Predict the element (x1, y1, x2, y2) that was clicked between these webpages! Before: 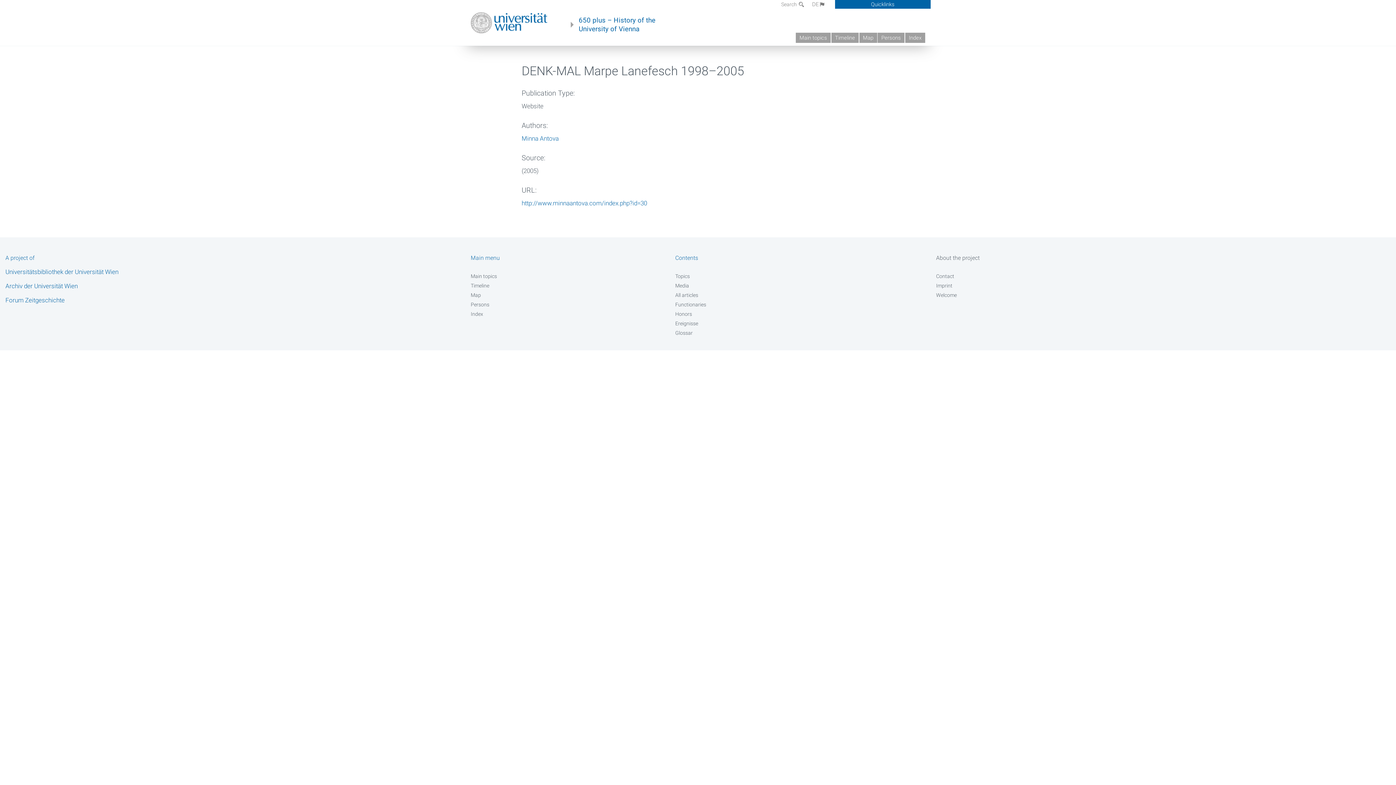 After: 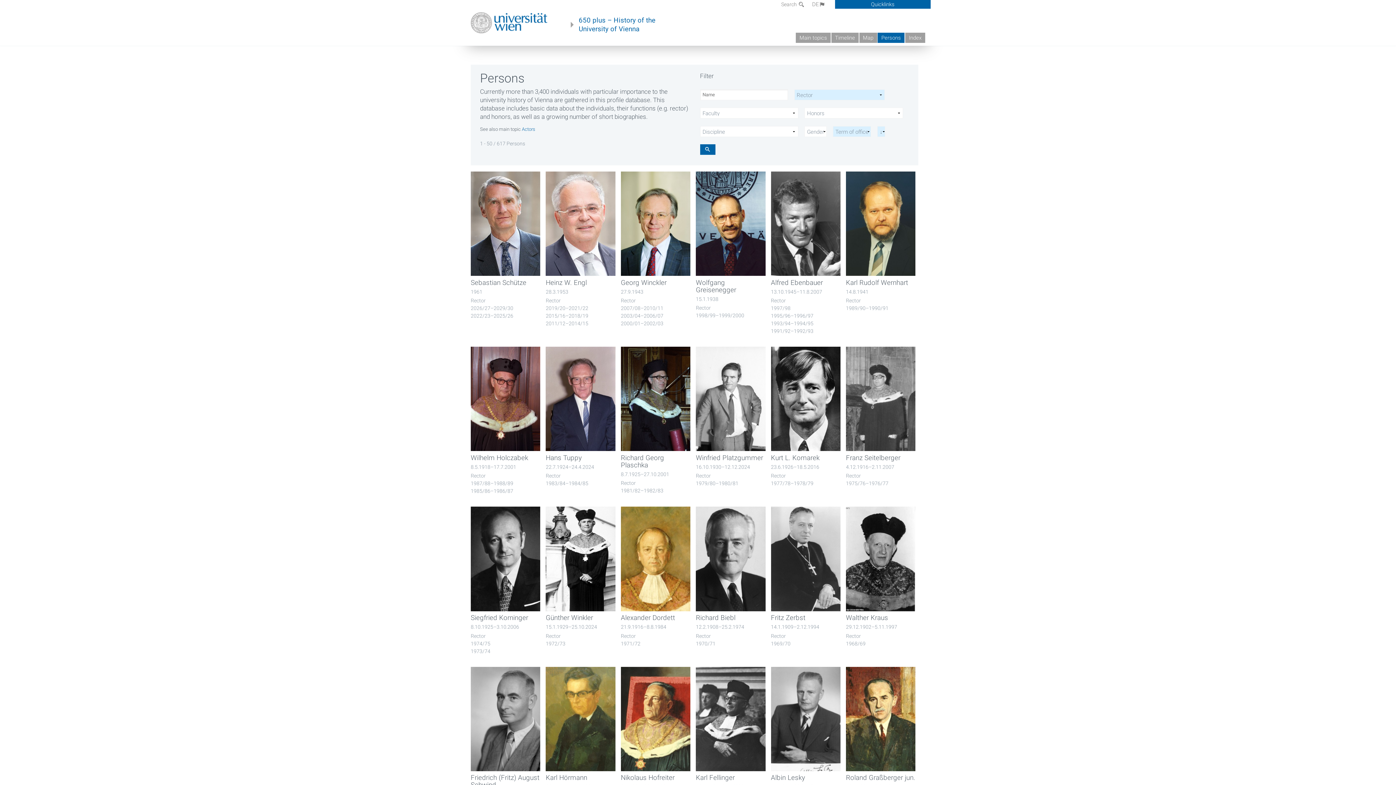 Action: bbox: (470, 301, 675, 308) label: Persons